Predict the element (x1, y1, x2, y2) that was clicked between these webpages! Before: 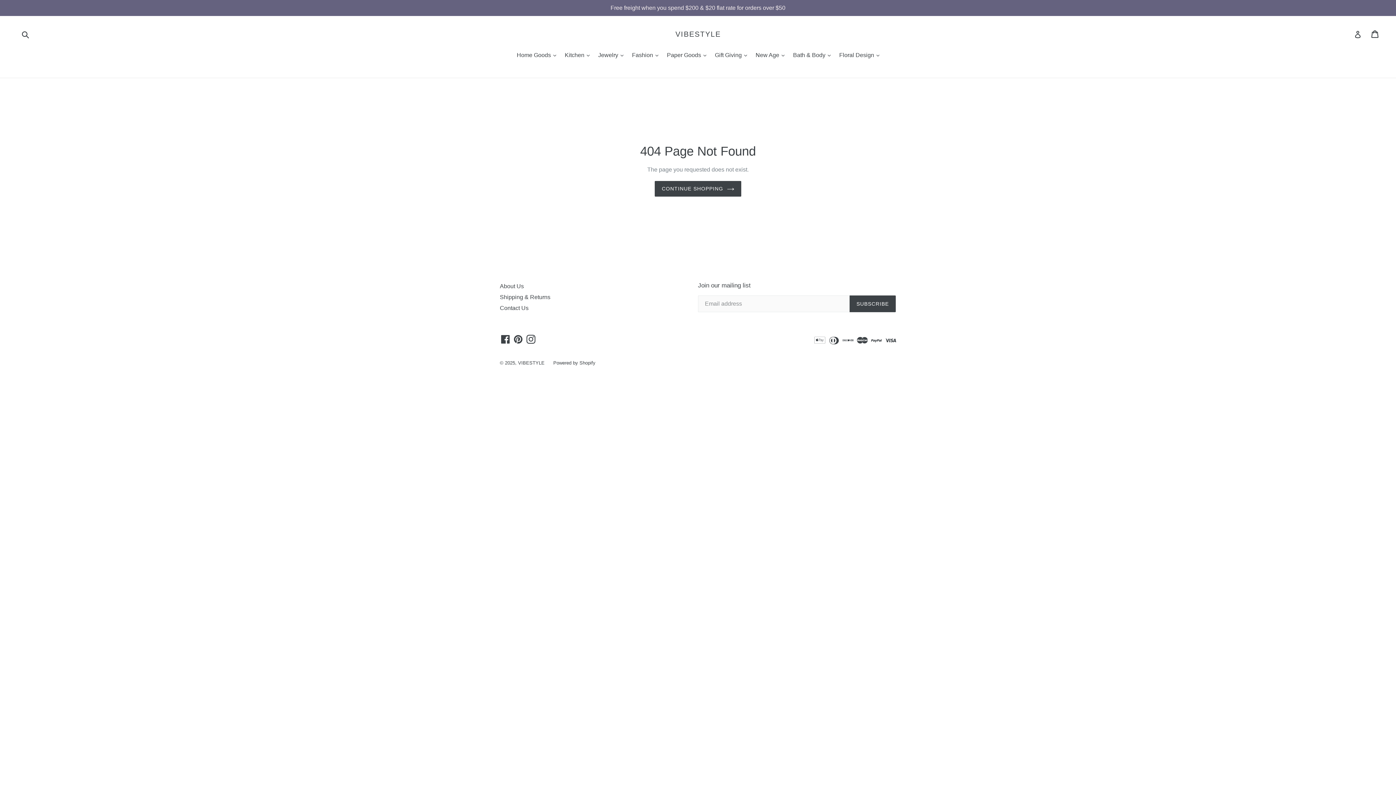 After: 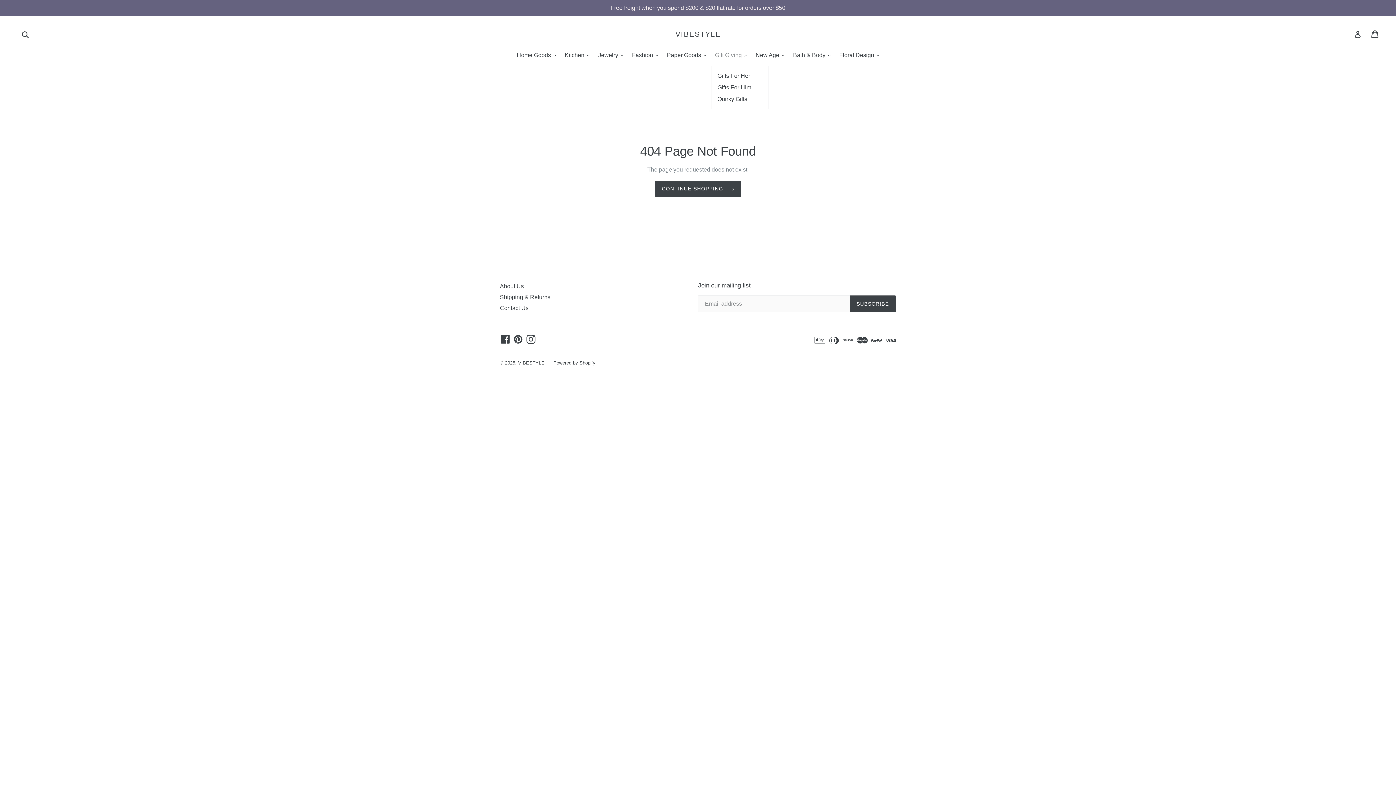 Action: bbox: (711, 50, 750, 60) label: Gift Giving 
expand